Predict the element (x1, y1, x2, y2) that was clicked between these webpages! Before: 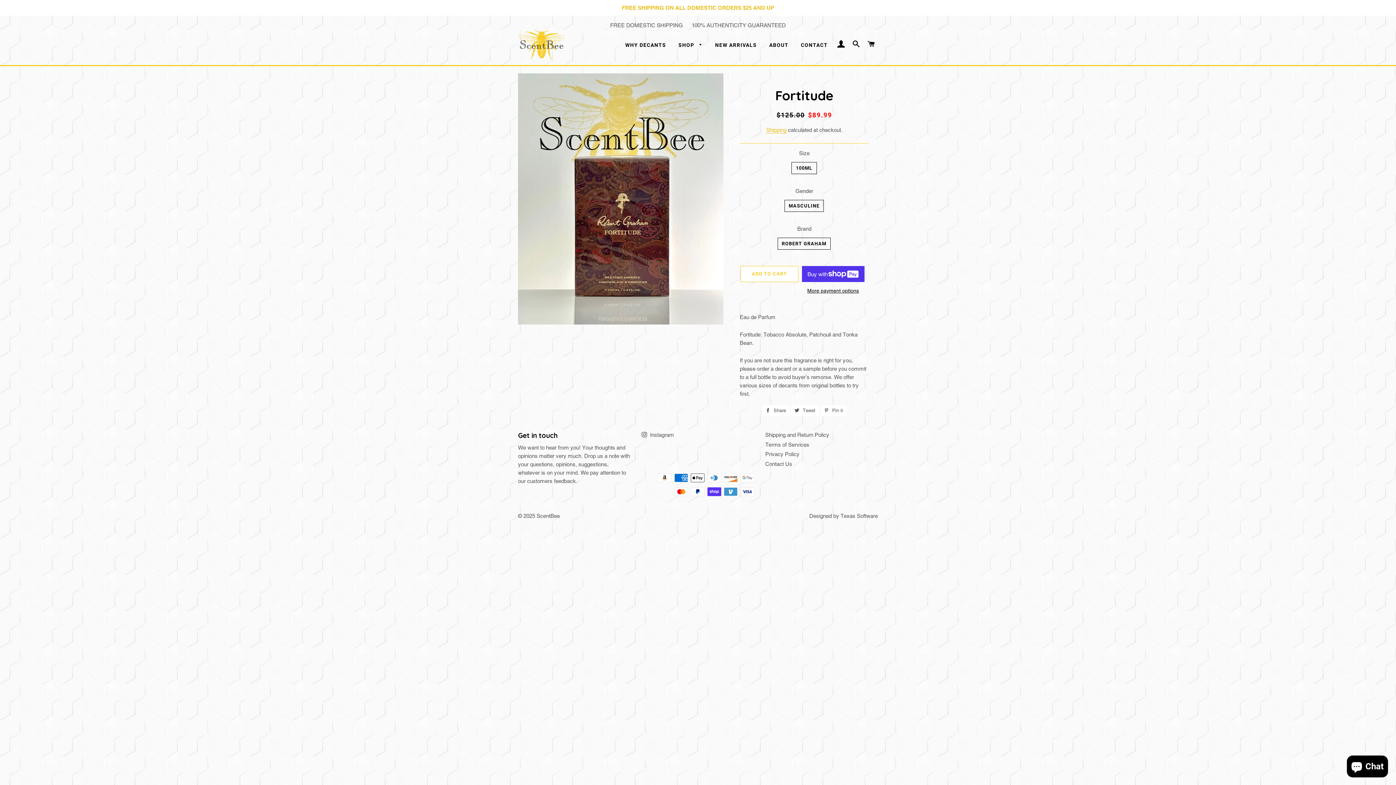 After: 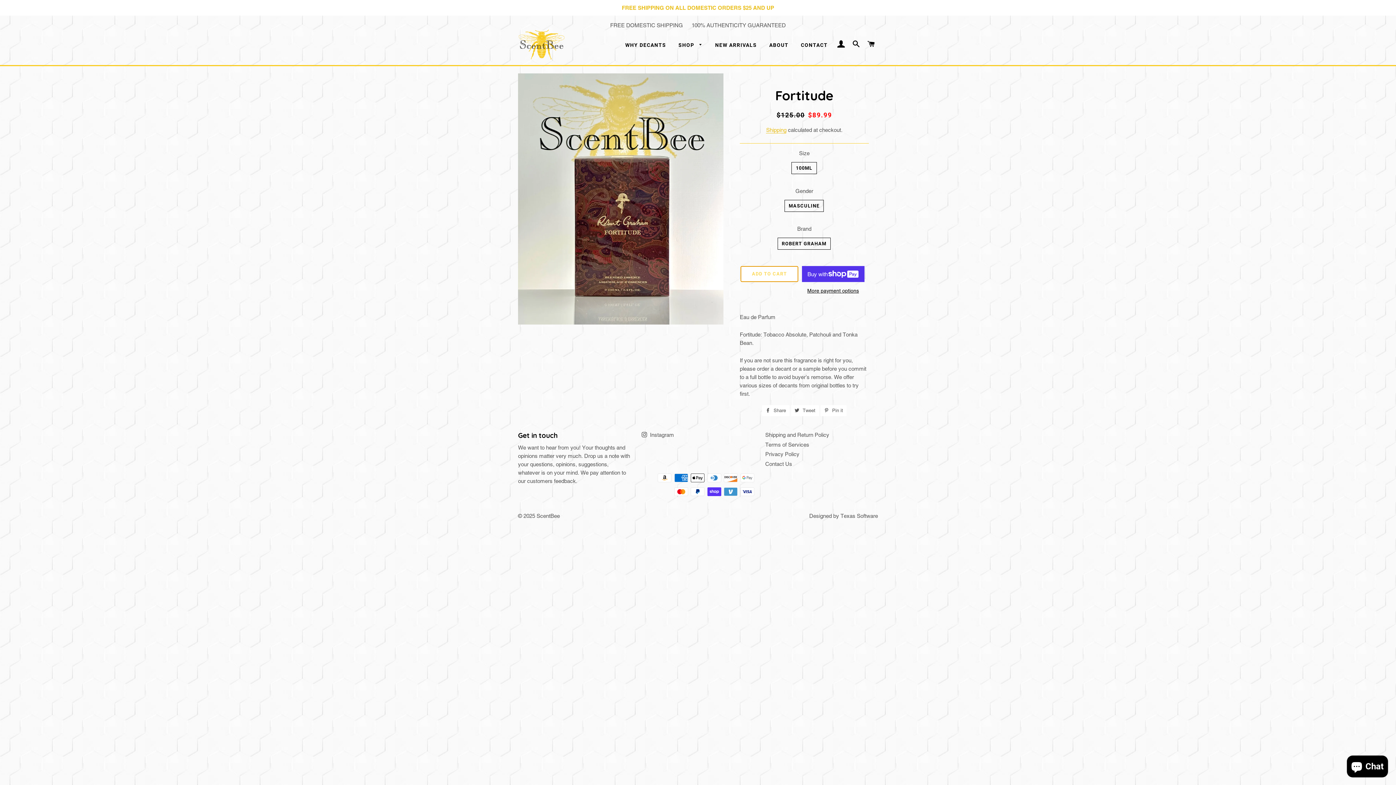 Action: bbox: (740, 266, 798, 282) label: ADD TO CART